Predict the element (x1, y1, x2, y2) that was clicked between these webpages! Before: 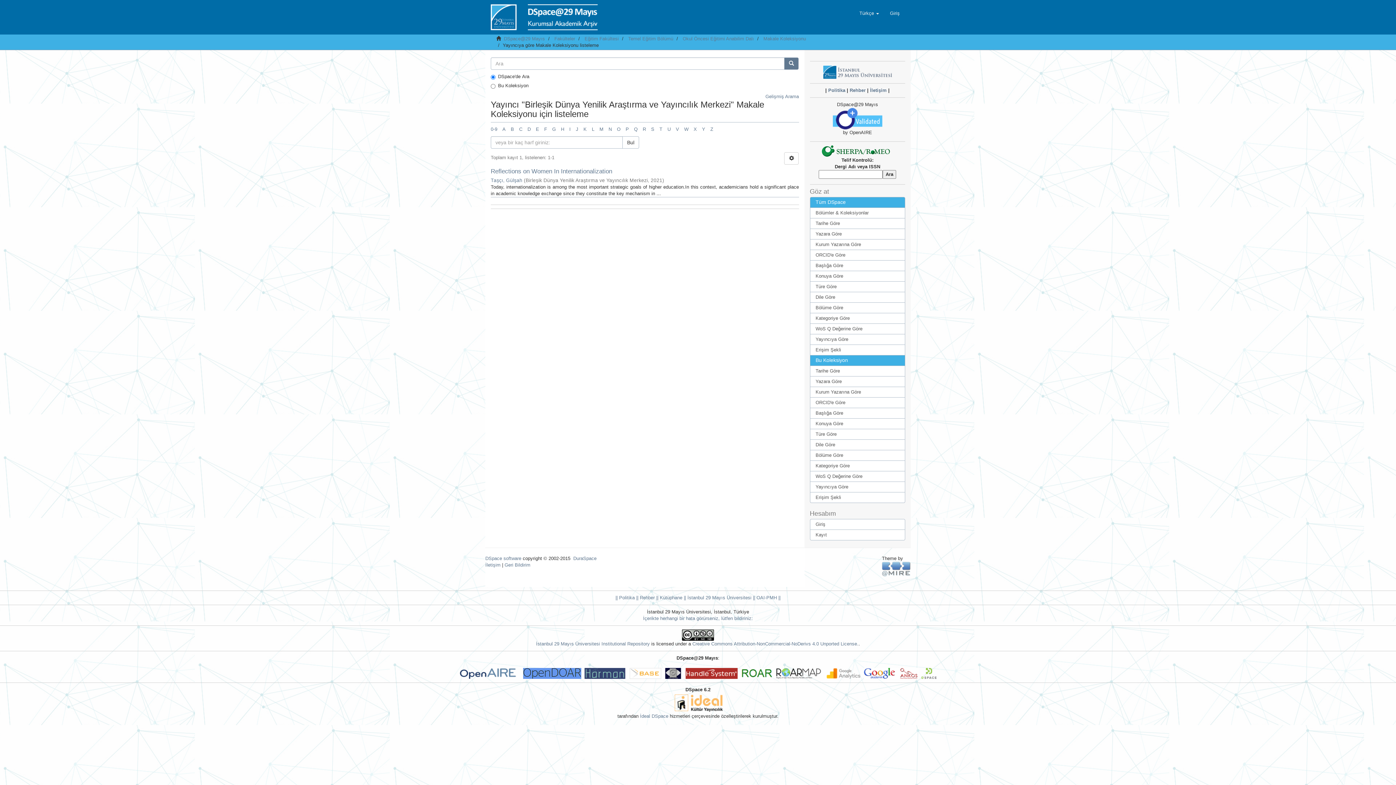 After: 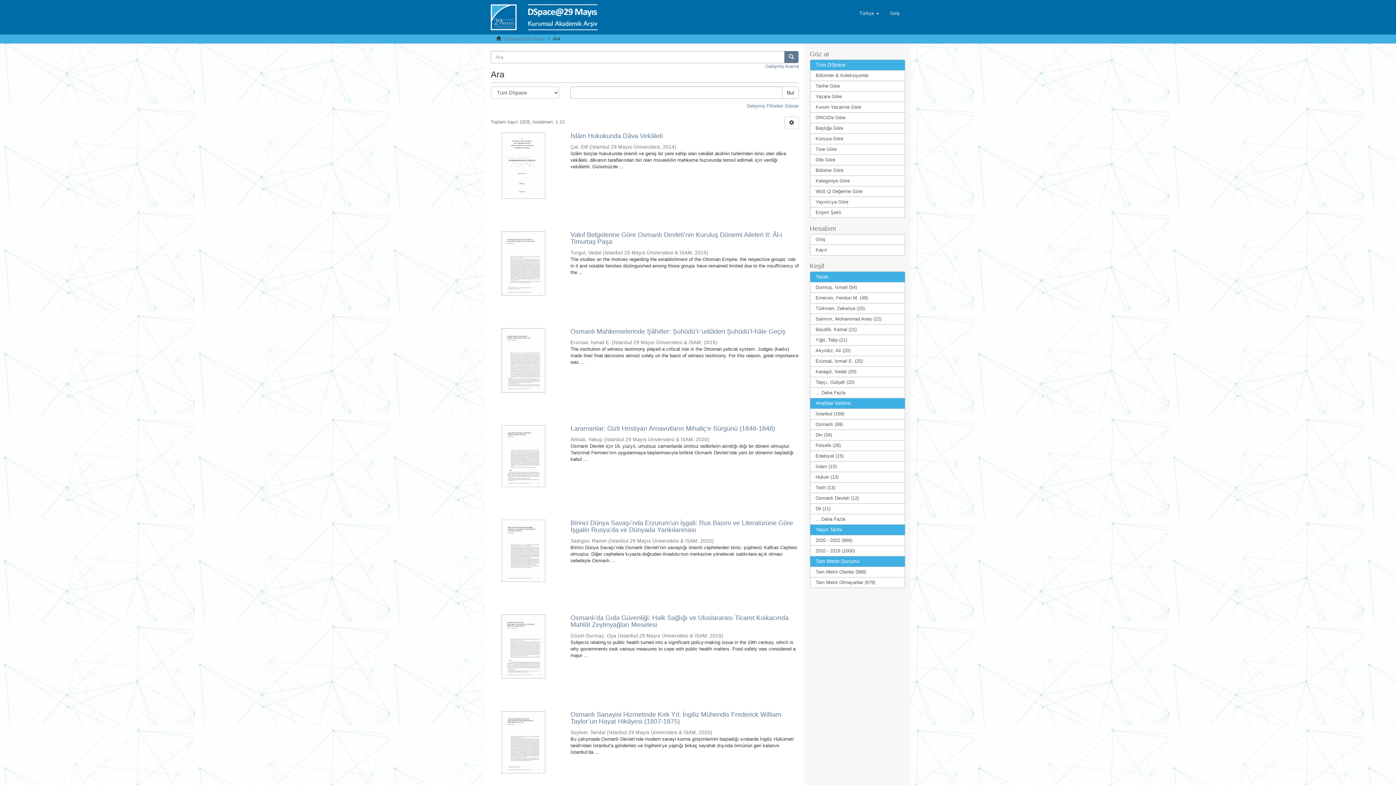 Action: bbox: (784, 57, 798, 69)